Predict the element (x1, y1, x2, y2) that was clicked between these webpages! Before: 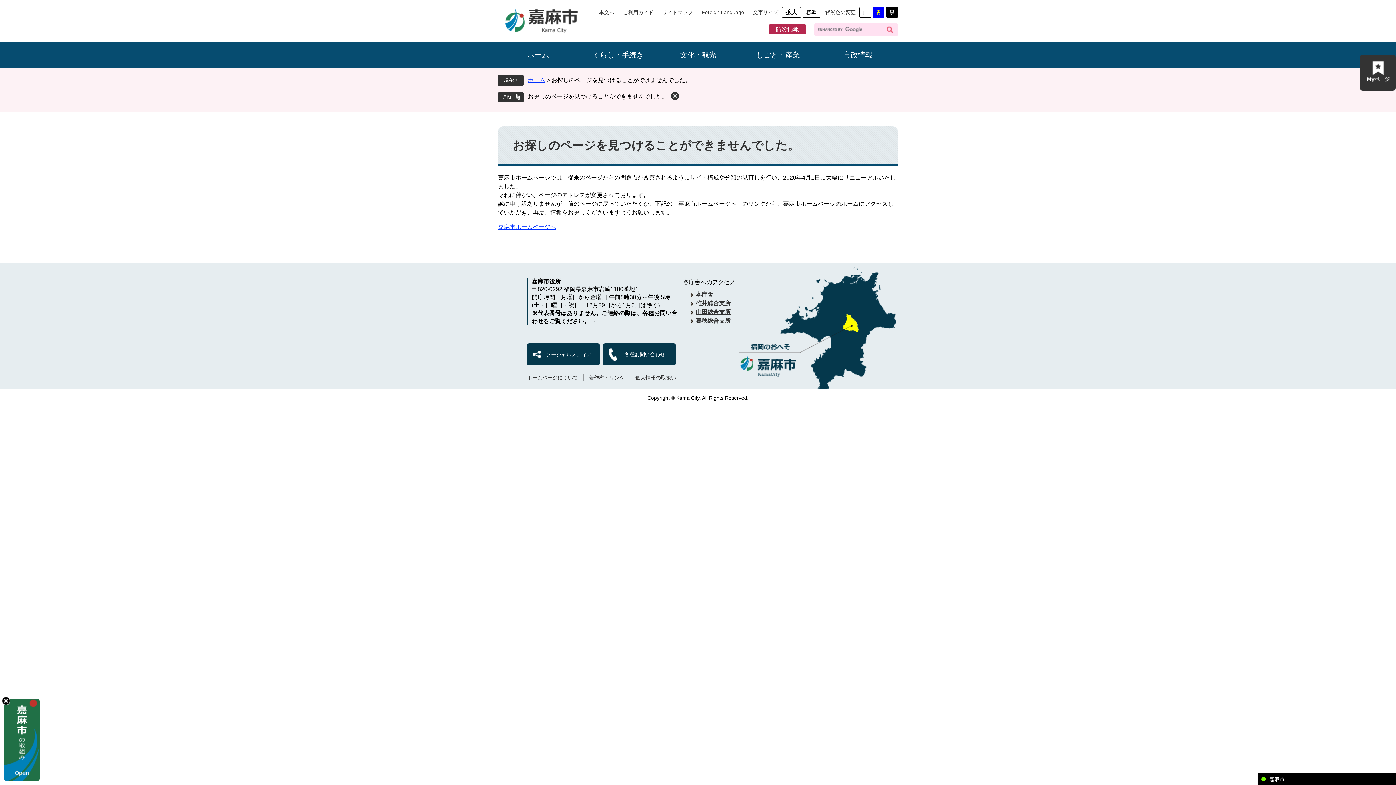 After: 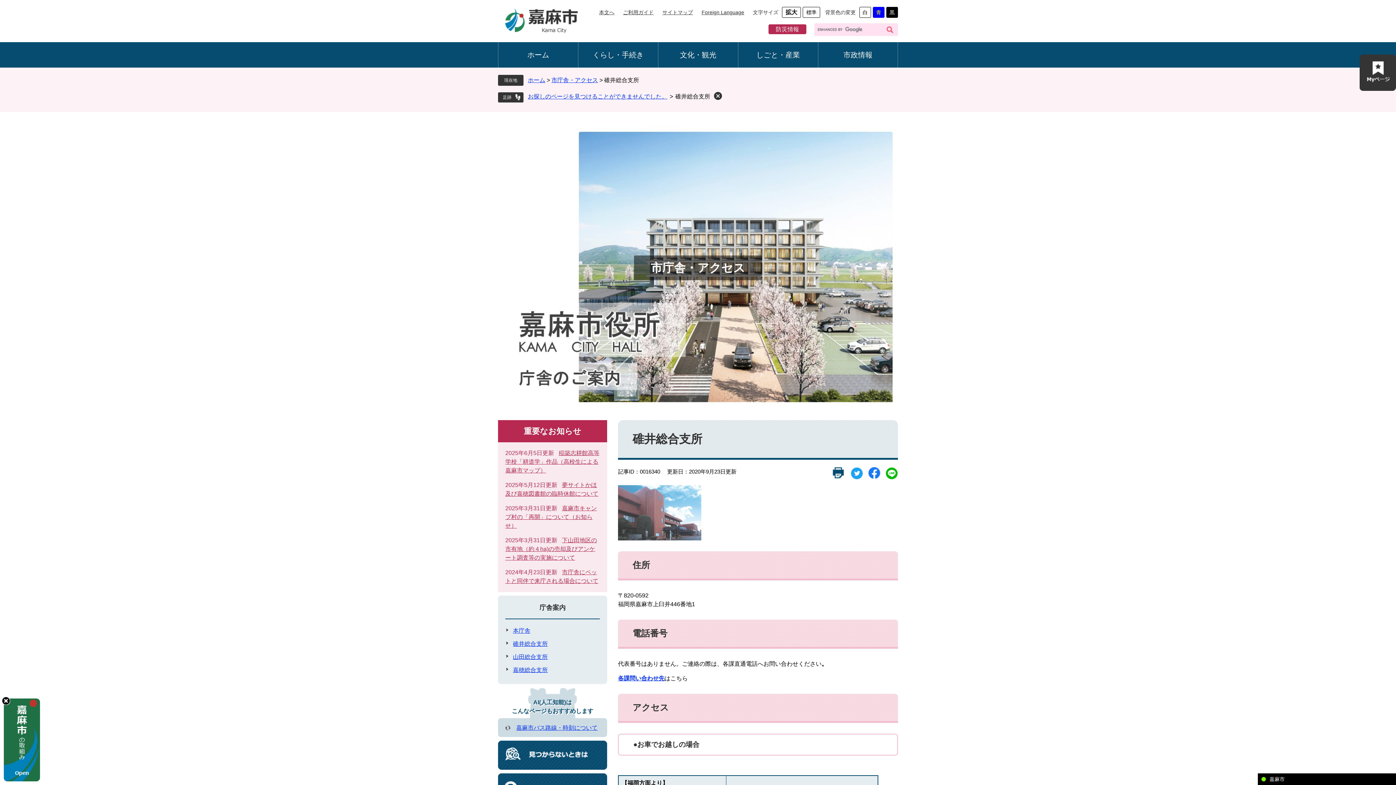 Action: bbox: (696, 300, 730, 306) label: 碓井総合支所